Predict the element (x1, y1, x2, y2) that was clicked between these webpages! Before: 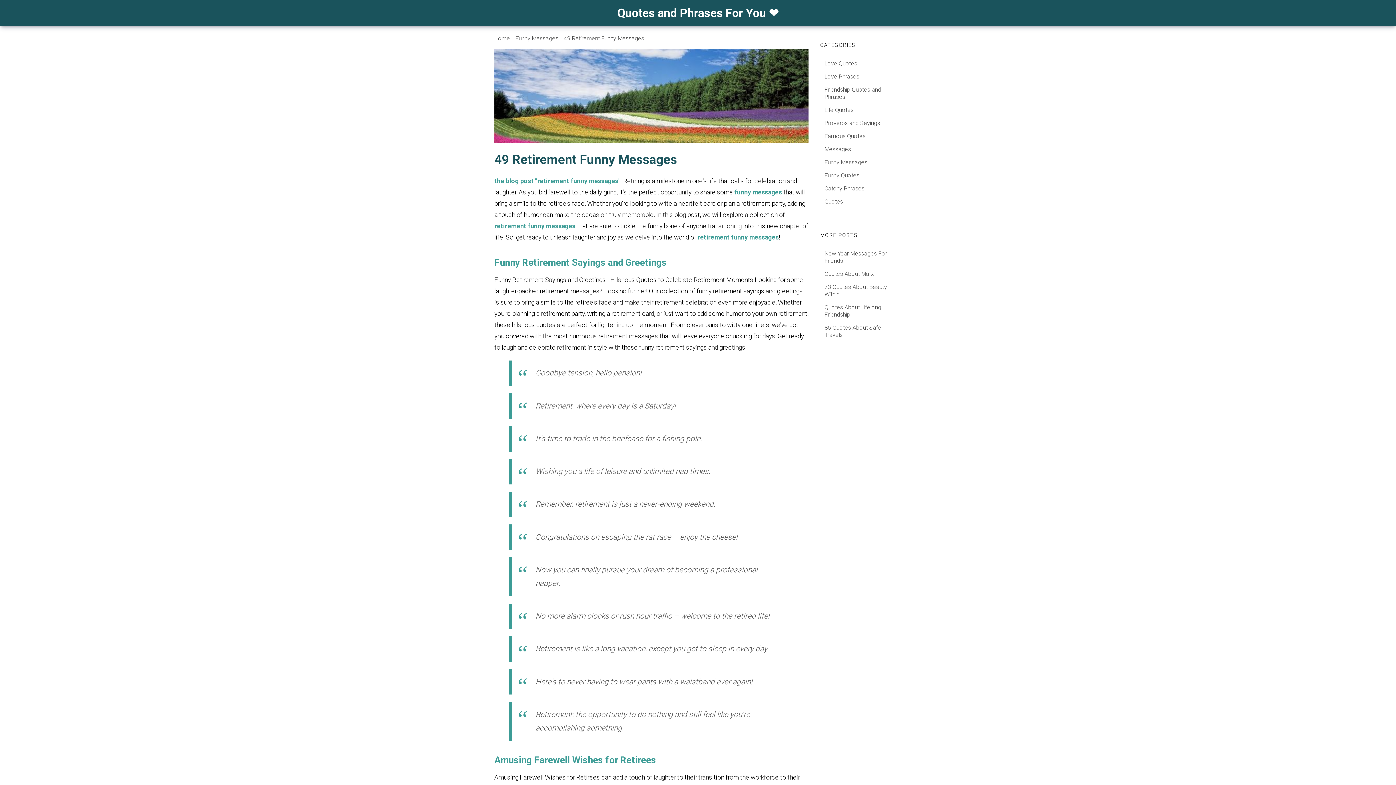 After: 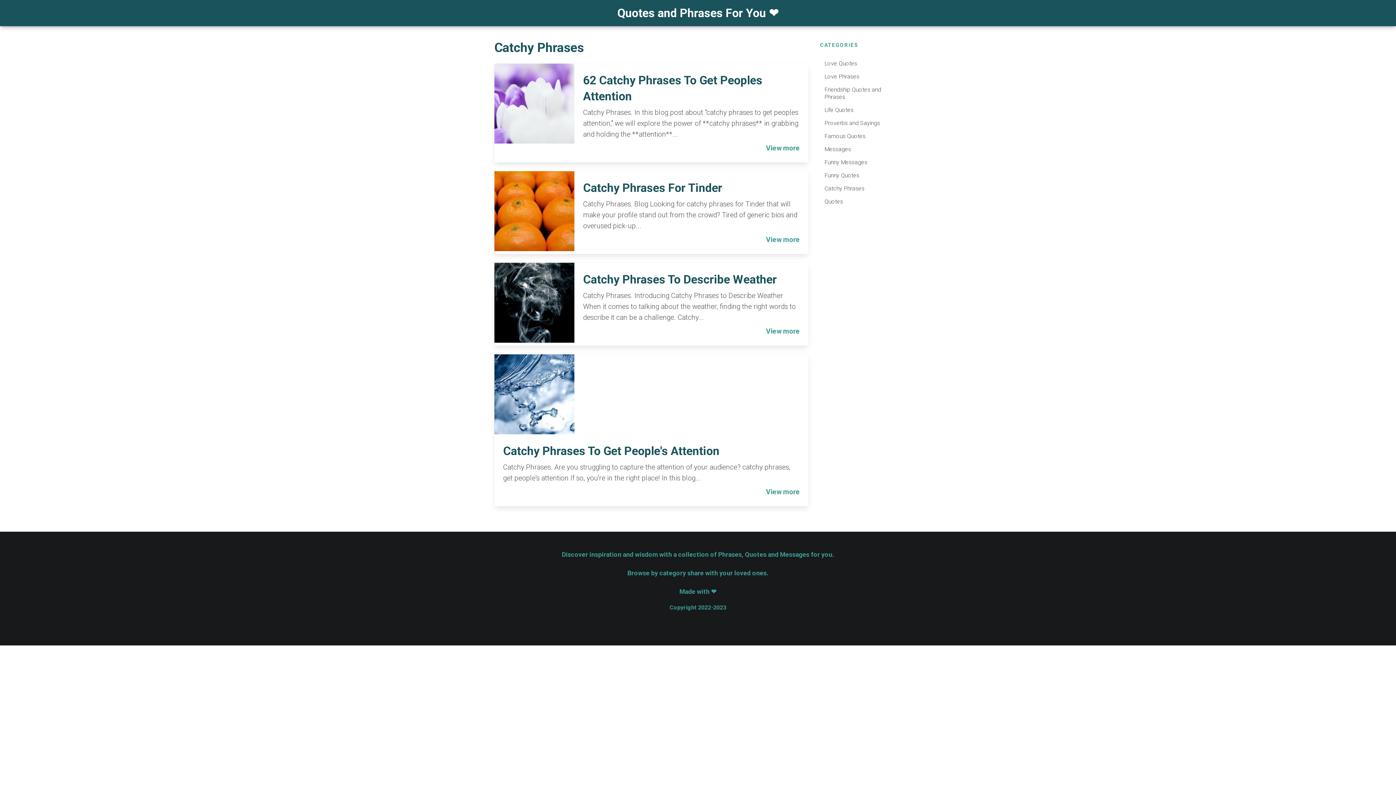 Action: label: Catchy Phrases bbox: (820, 182, 901, 195)